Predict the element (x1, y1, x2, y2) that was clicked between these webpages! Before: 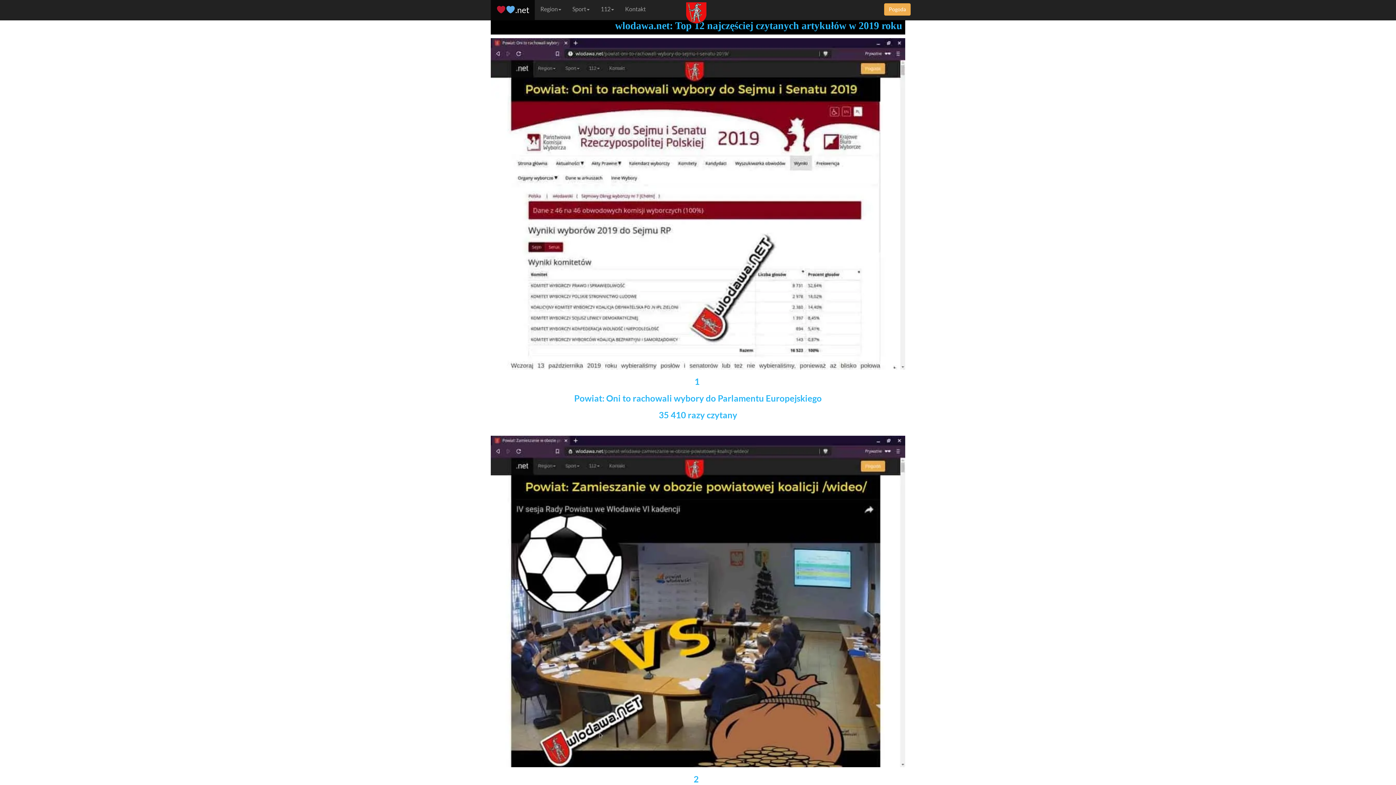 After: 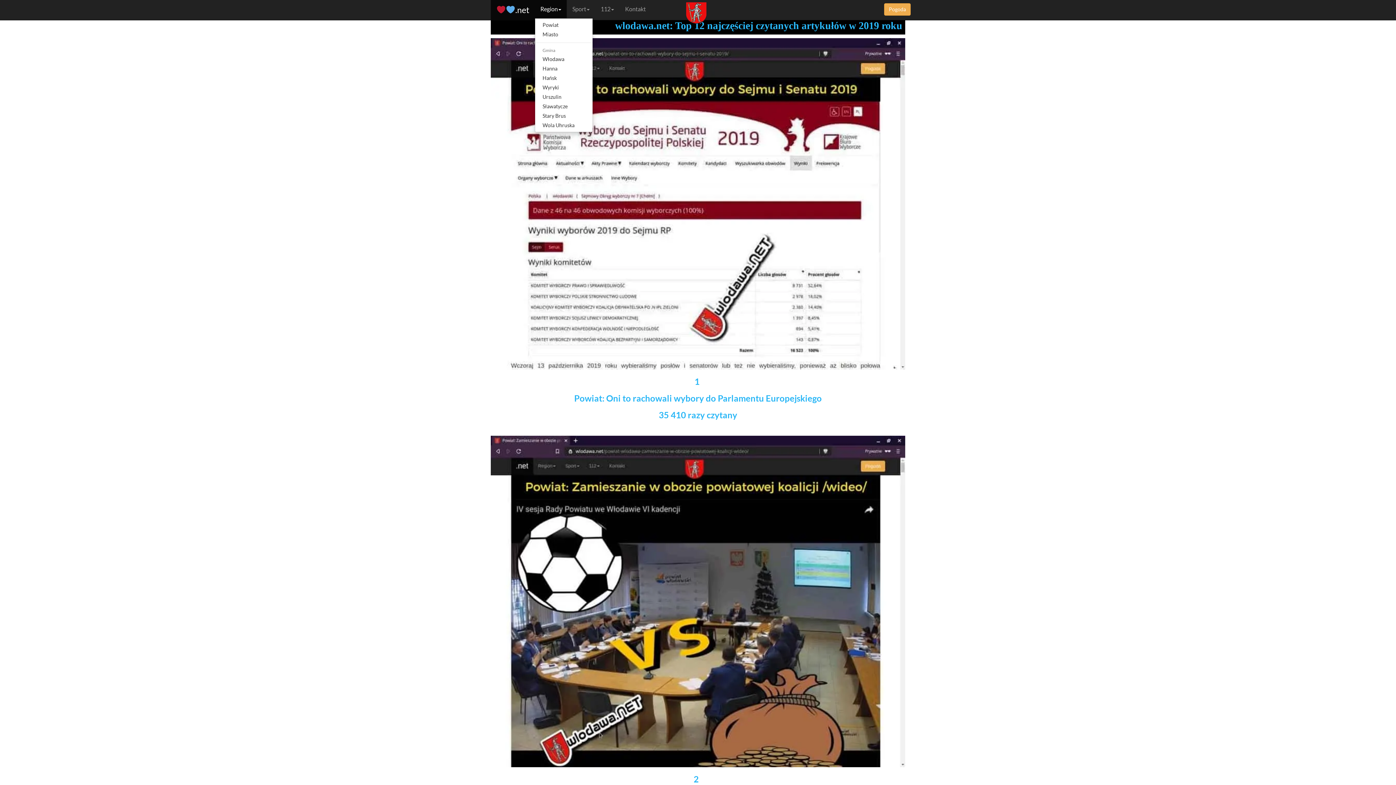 Action: label: Region bbox: (535, 0, 567, 18)